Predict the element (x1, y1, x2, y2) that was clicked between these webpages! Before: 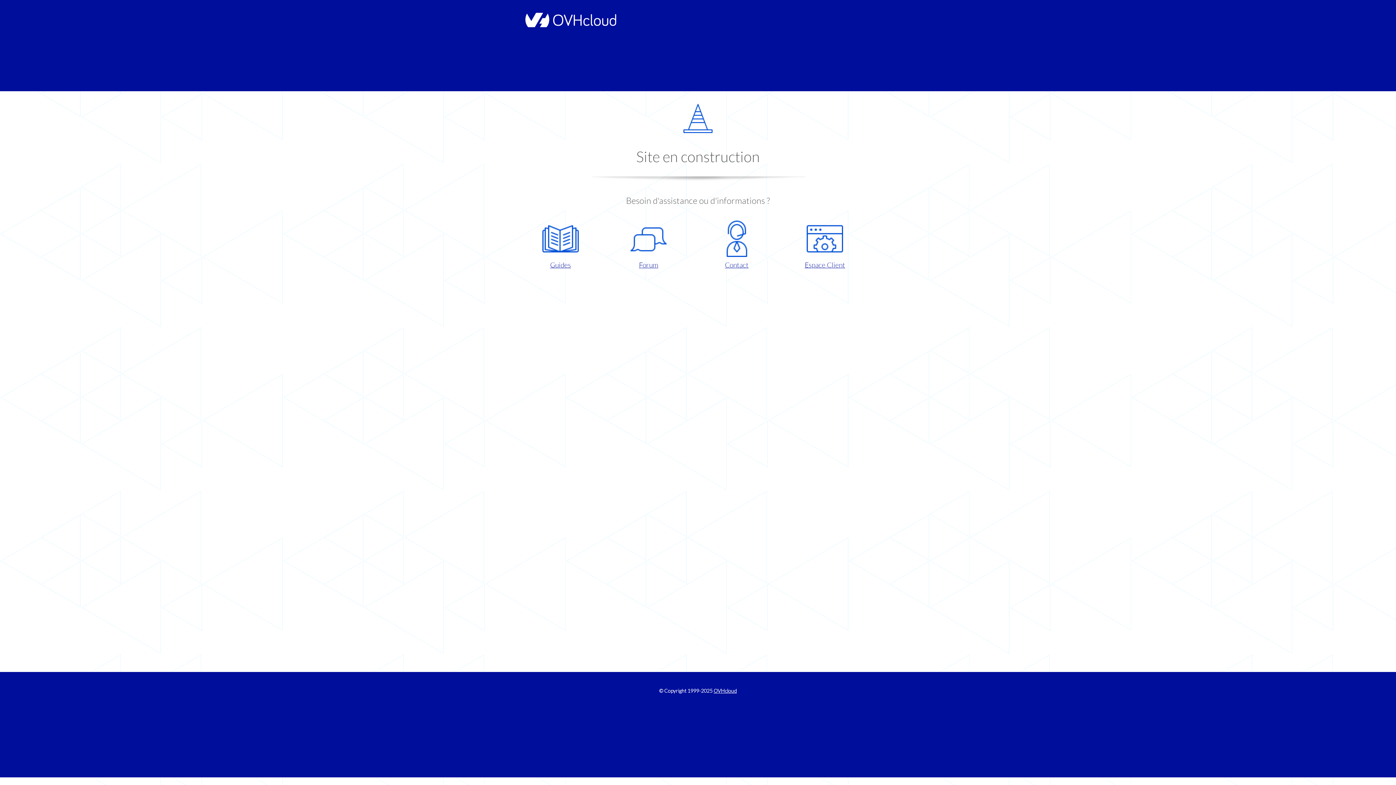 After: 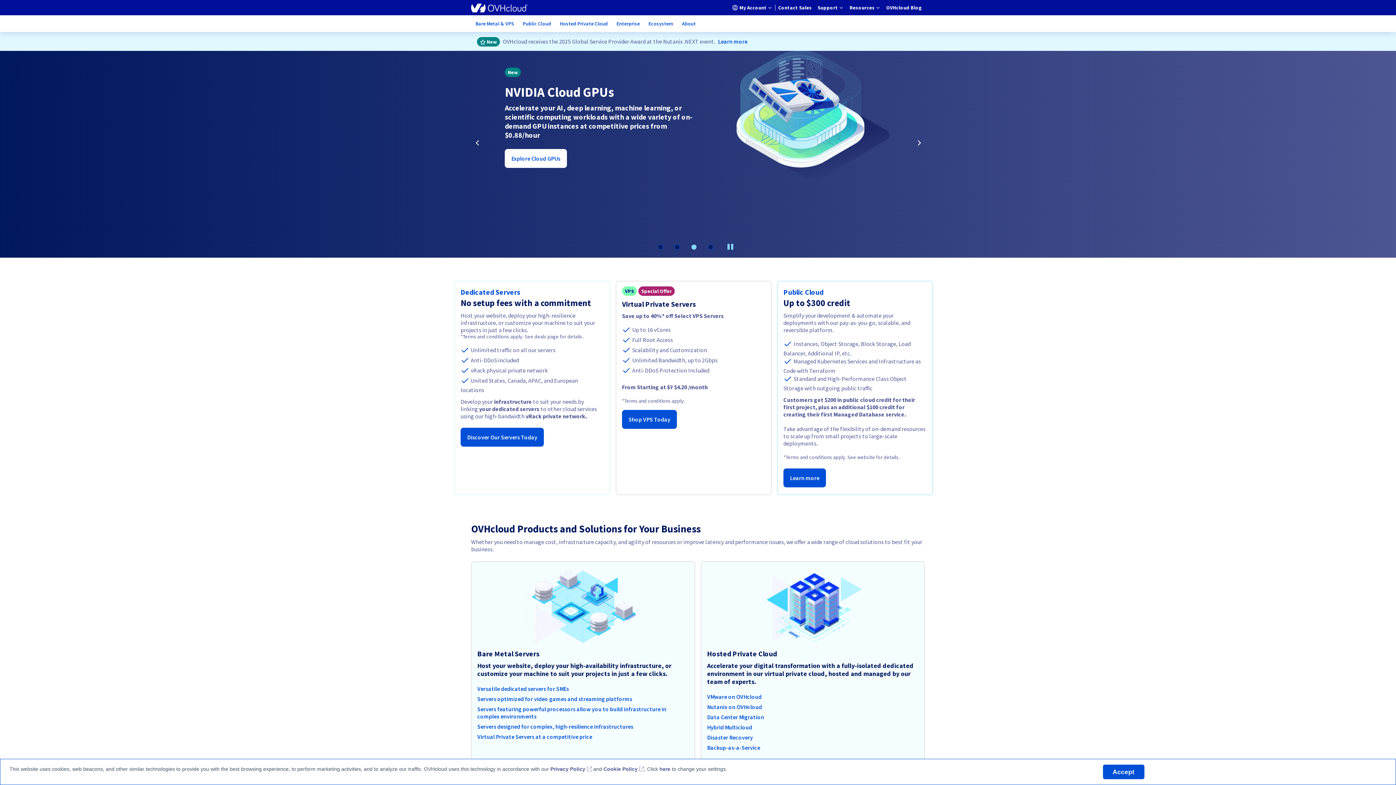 Action: bbox: (521, 22, 616, 28)